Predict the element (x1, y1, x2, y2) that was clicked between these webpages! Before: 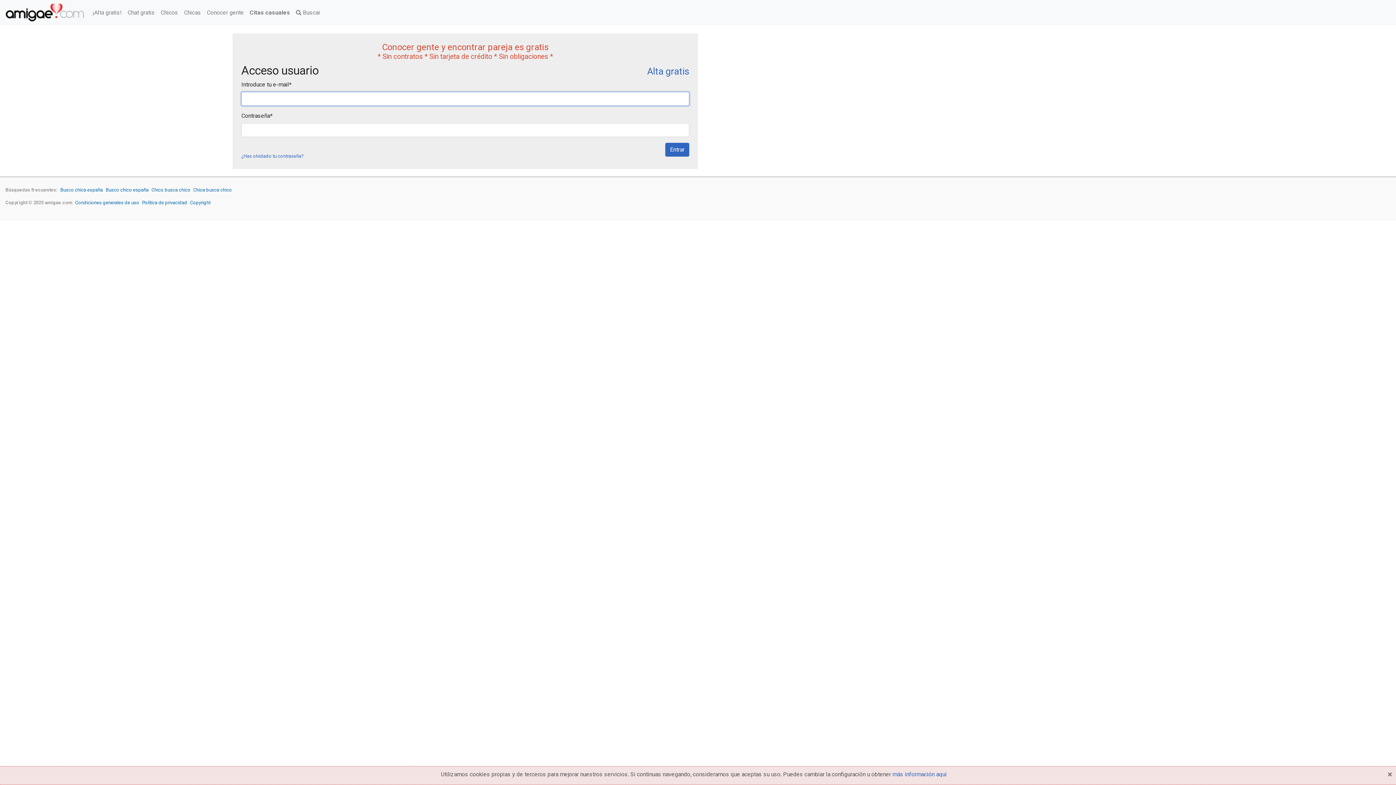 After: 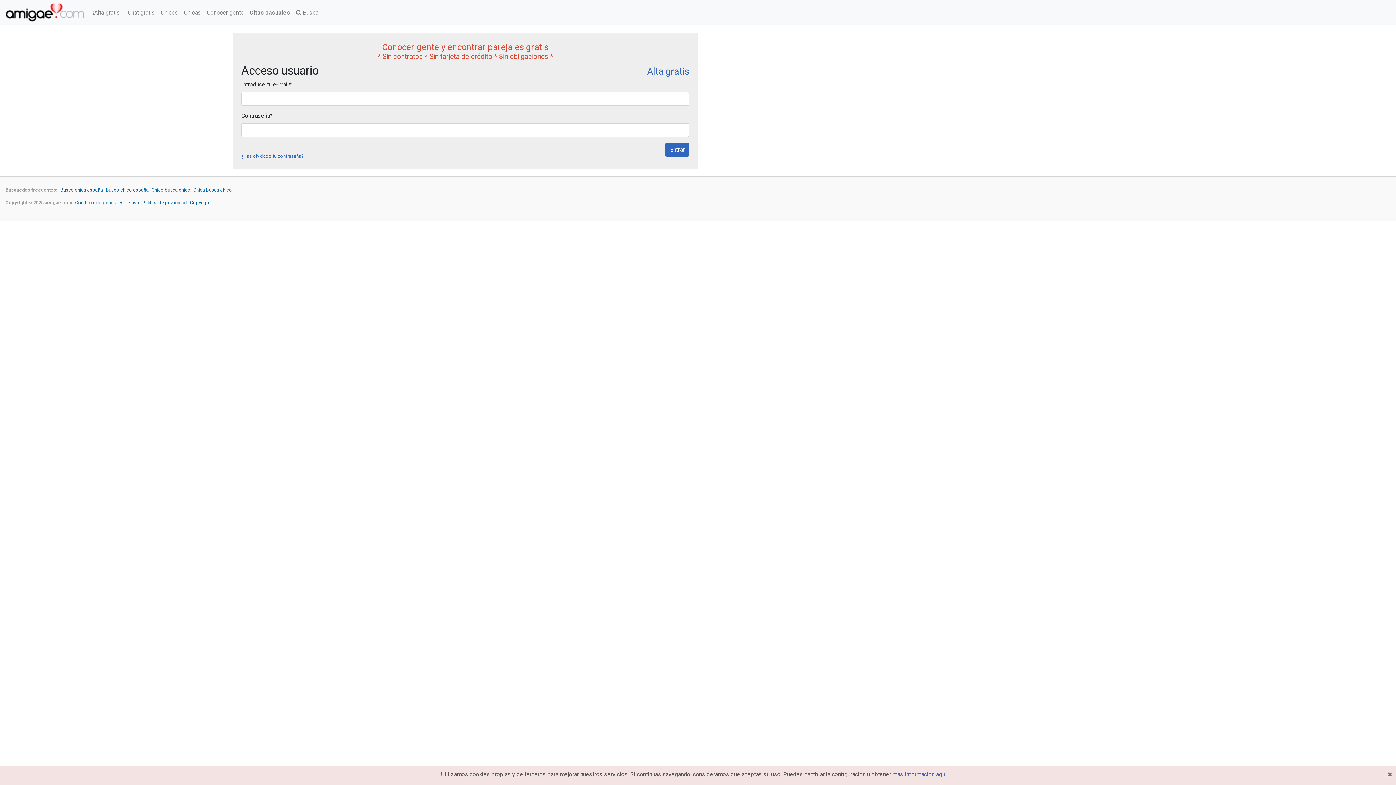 Action: bbox: (142, 200, 187, 205) label: Política de privacidad